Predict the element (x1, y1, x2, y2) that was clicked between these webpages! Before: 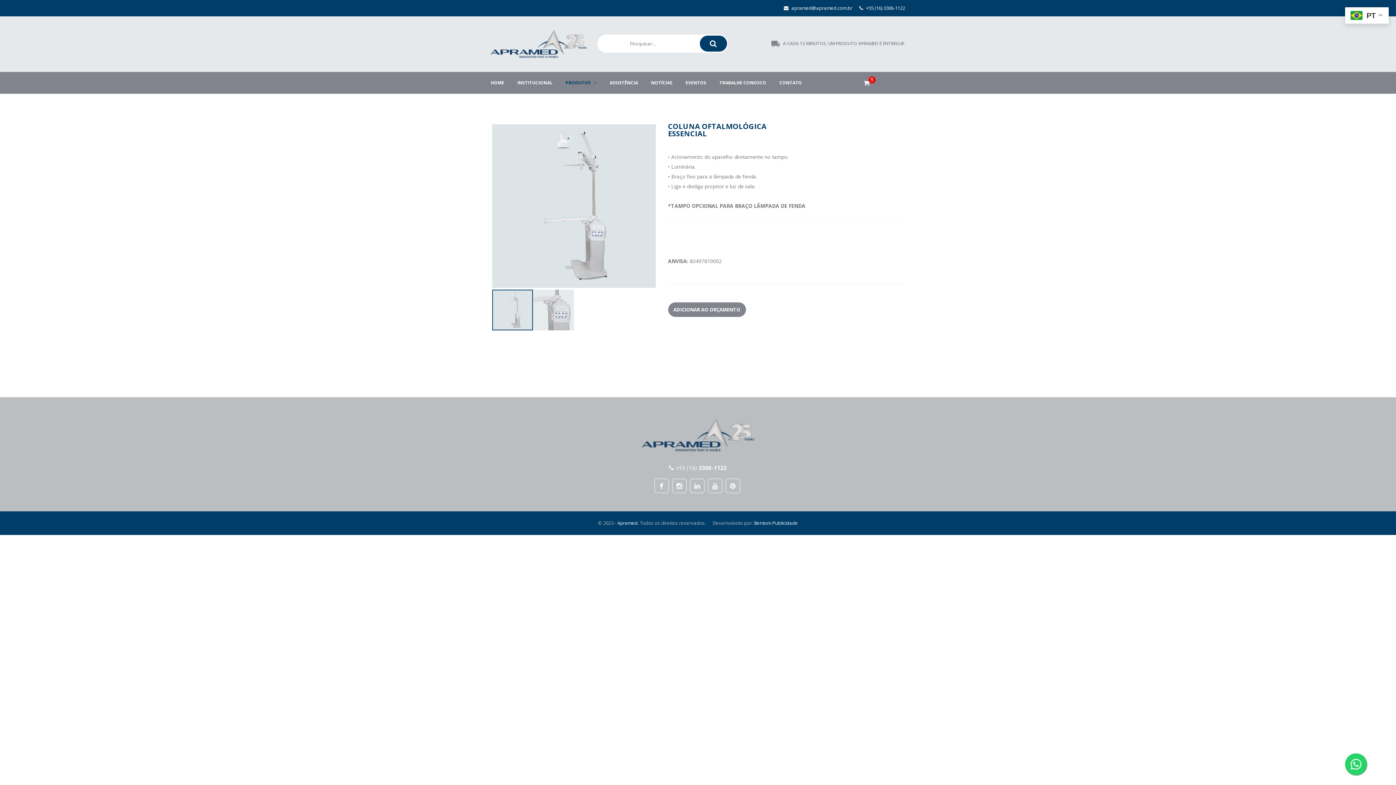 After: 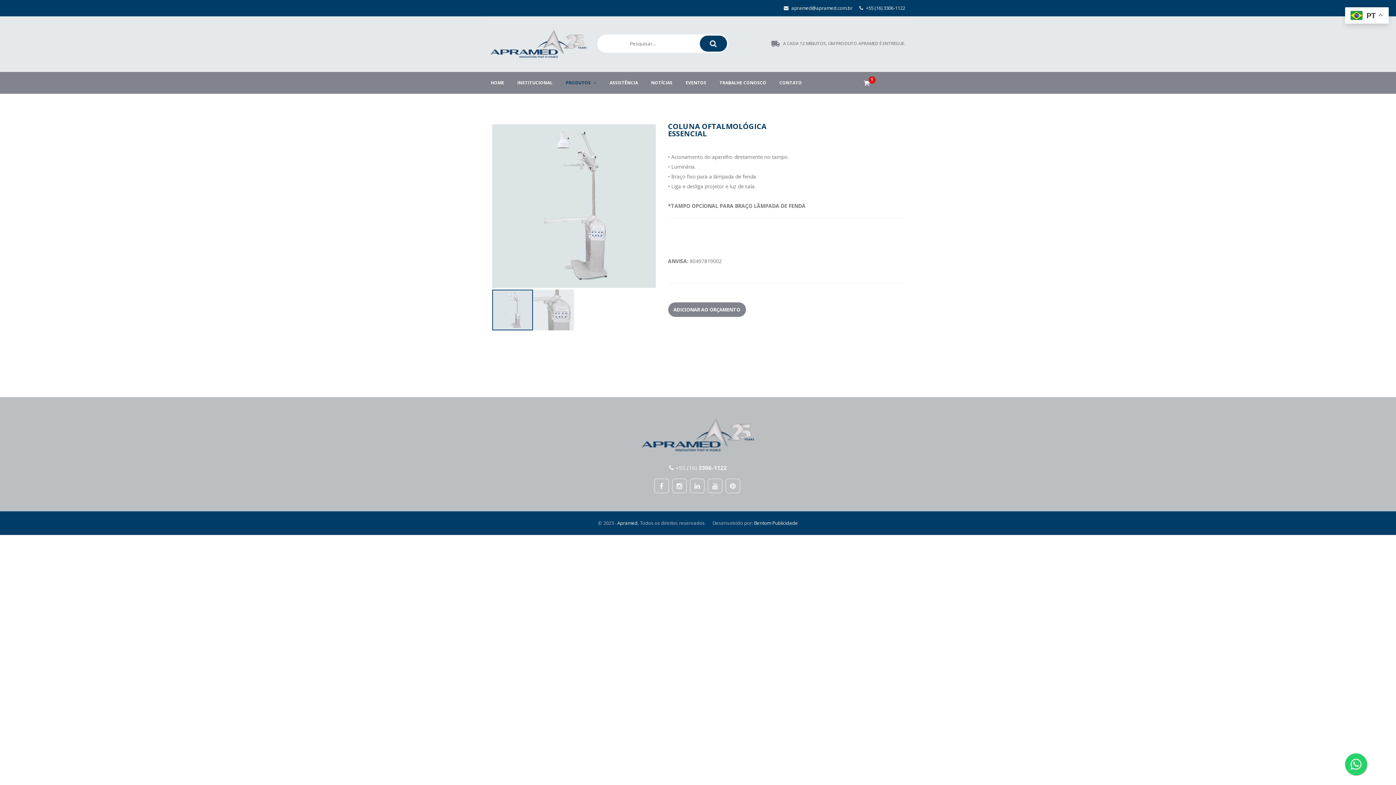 Action: bbox: (642, 431, 754, 438)